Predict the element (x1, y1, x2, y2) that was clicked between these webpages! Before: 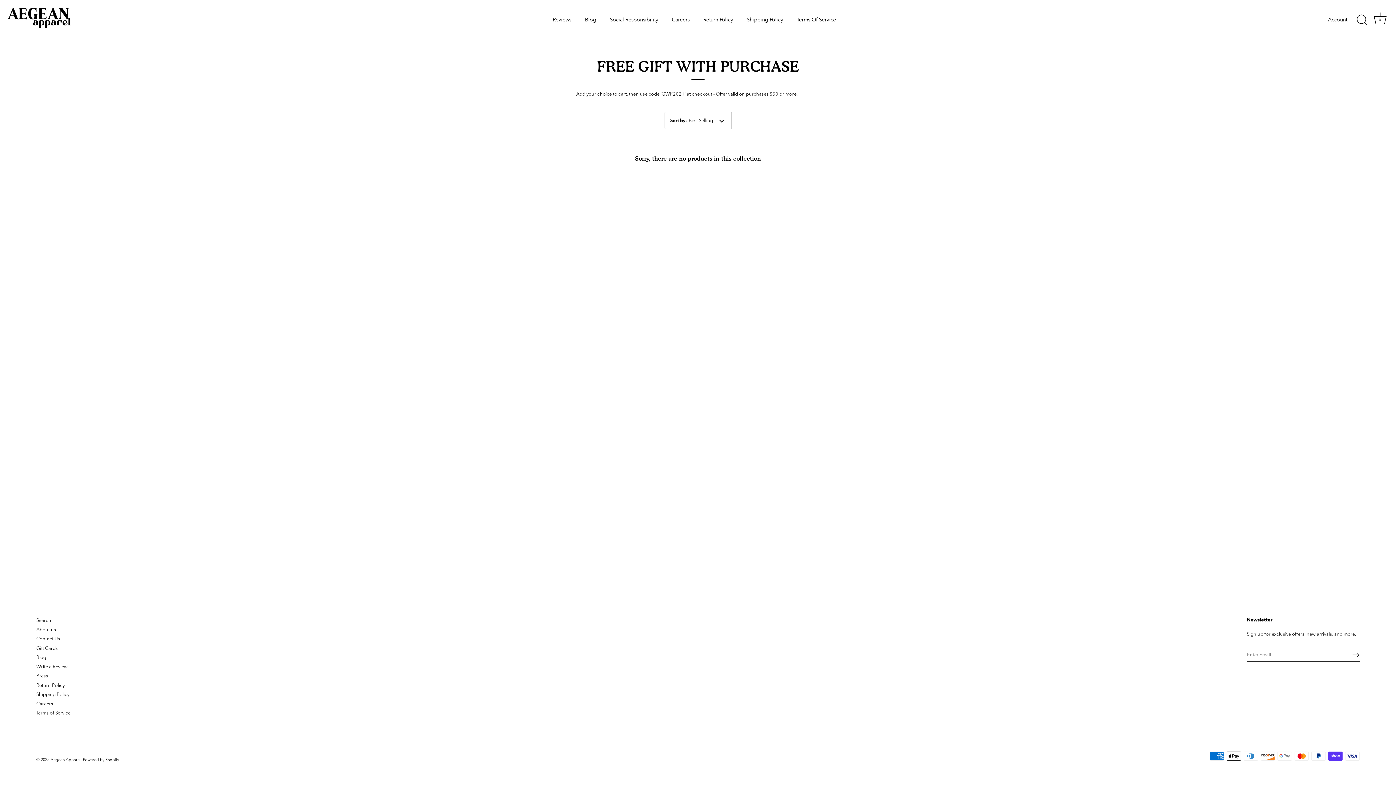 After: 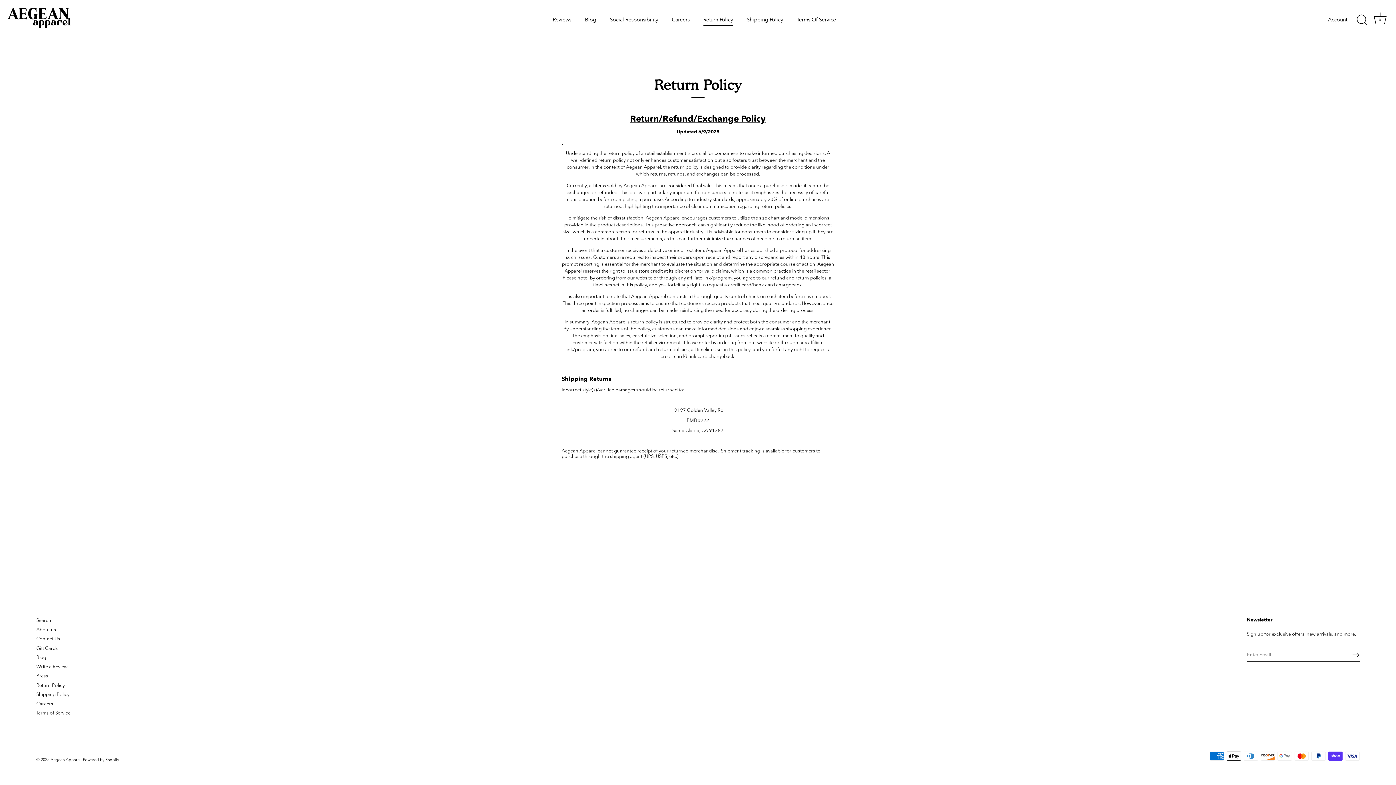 Action: bbox: (697, 13, 739, 25) label: Return Policy